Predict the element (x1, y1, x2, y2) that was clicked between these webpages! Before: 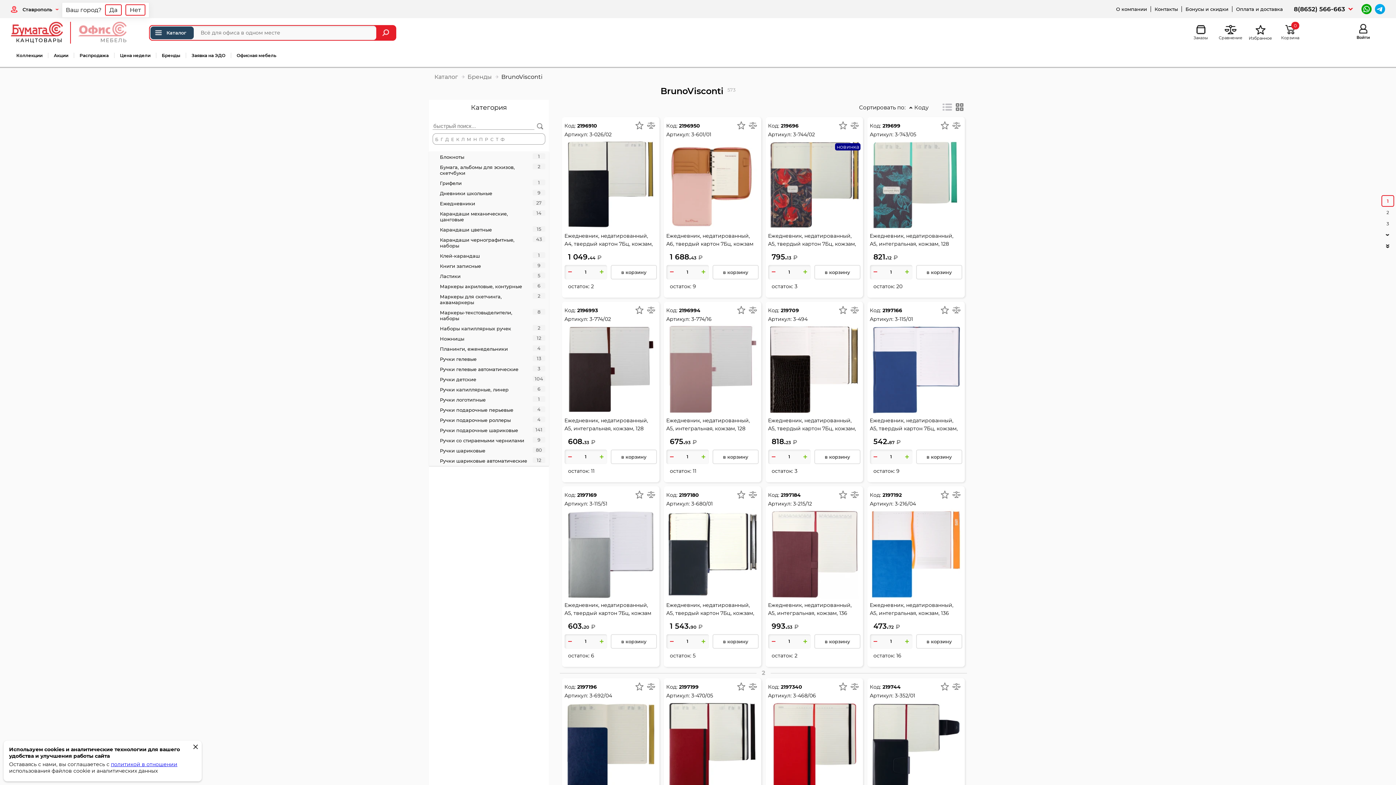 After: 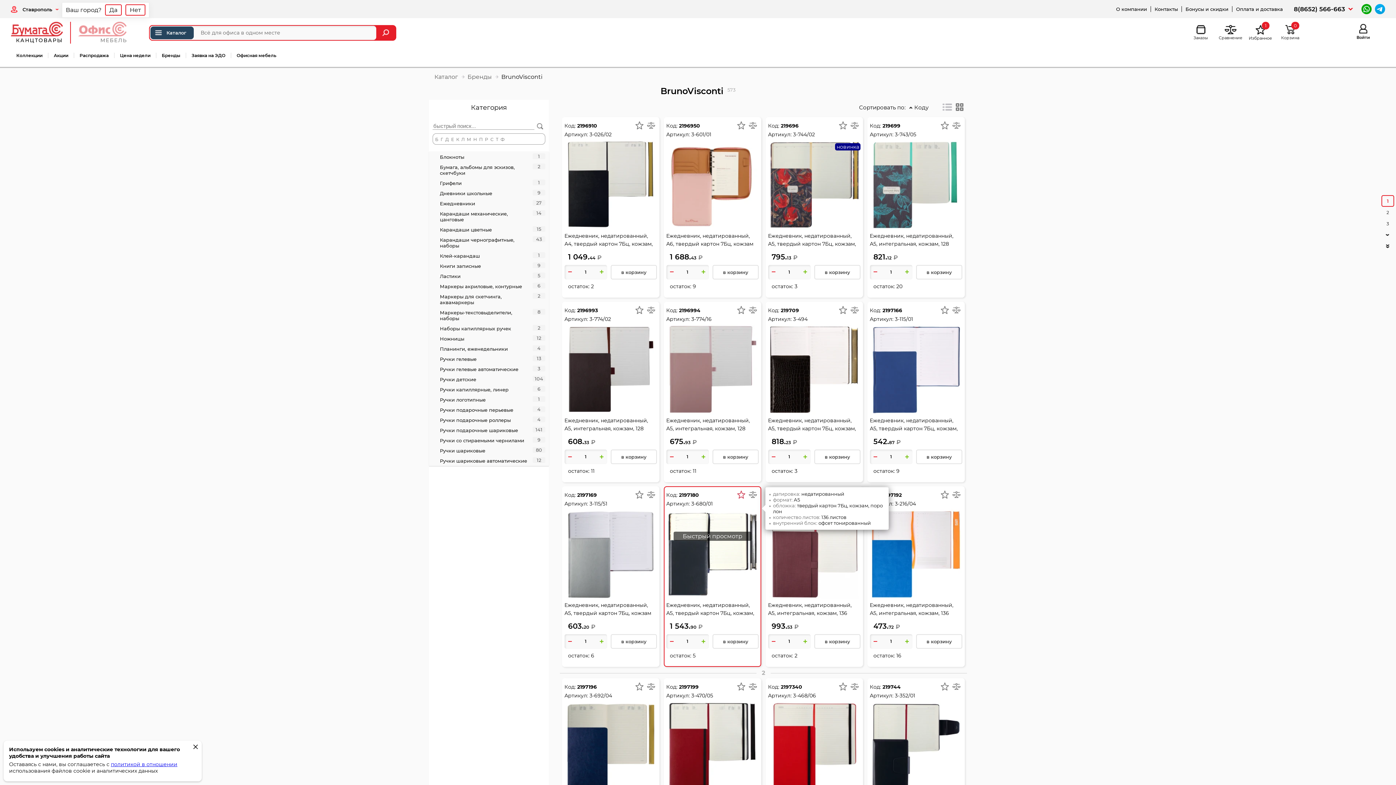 Action: bbox: (735, 489, 747, 500)